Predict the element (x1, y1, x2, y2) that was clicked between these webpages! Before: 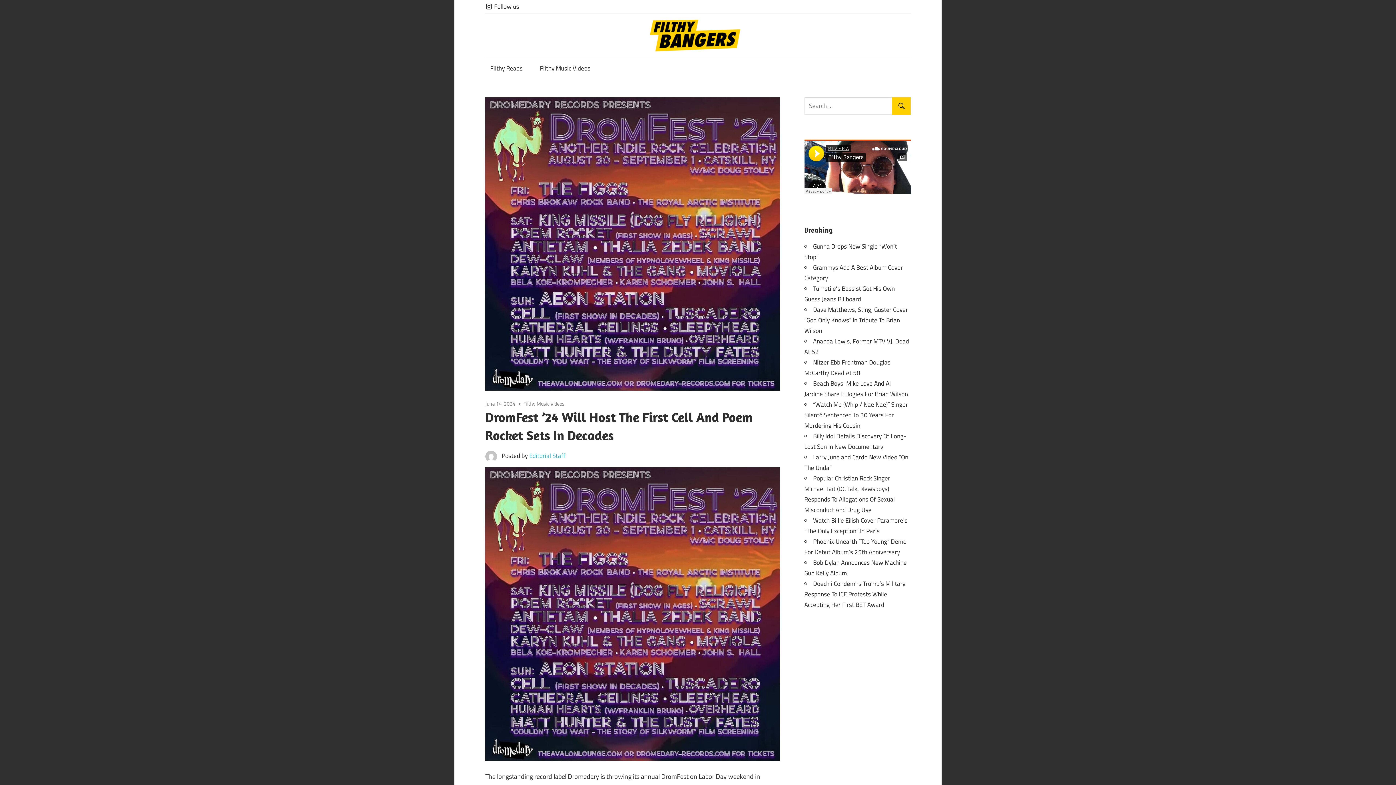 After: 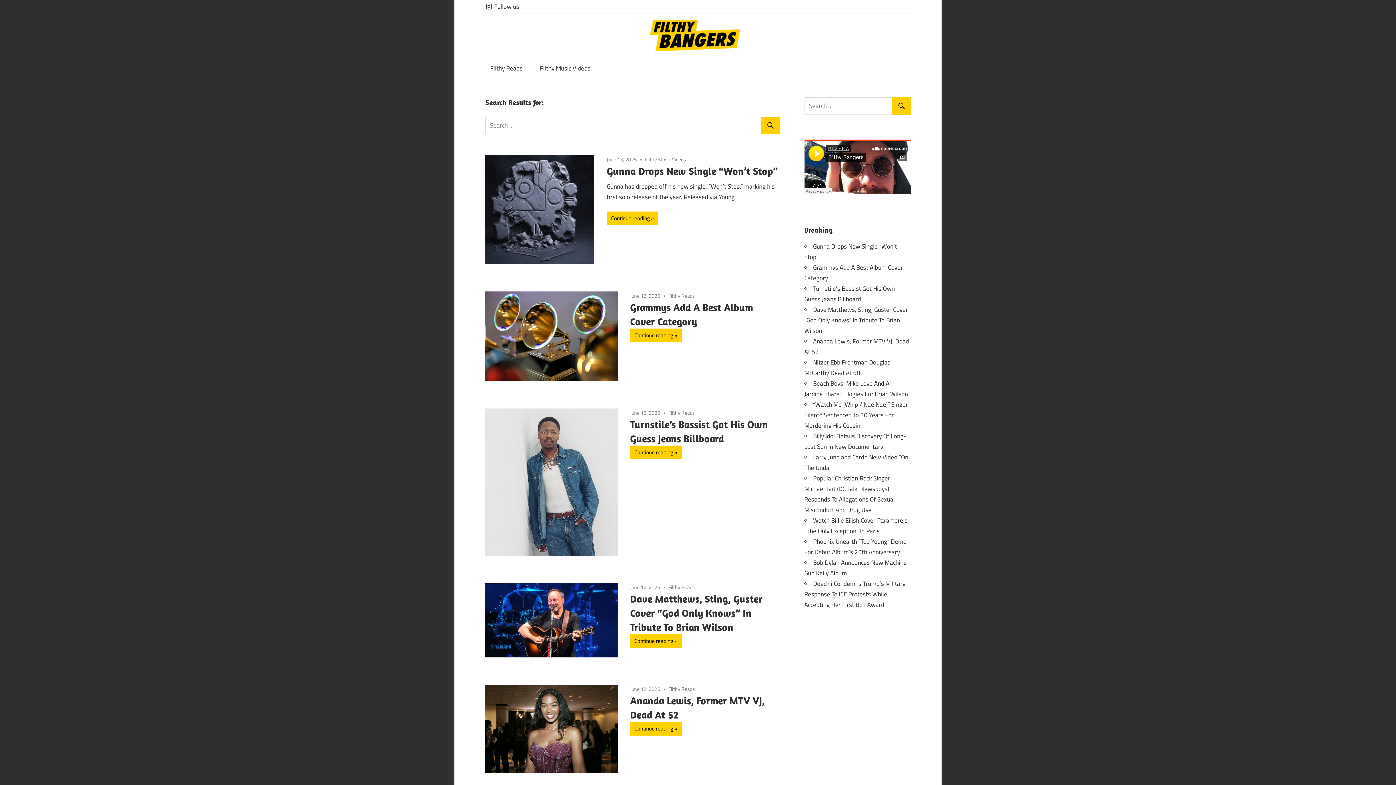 Action: bbox: (892, 97, 910, 115)